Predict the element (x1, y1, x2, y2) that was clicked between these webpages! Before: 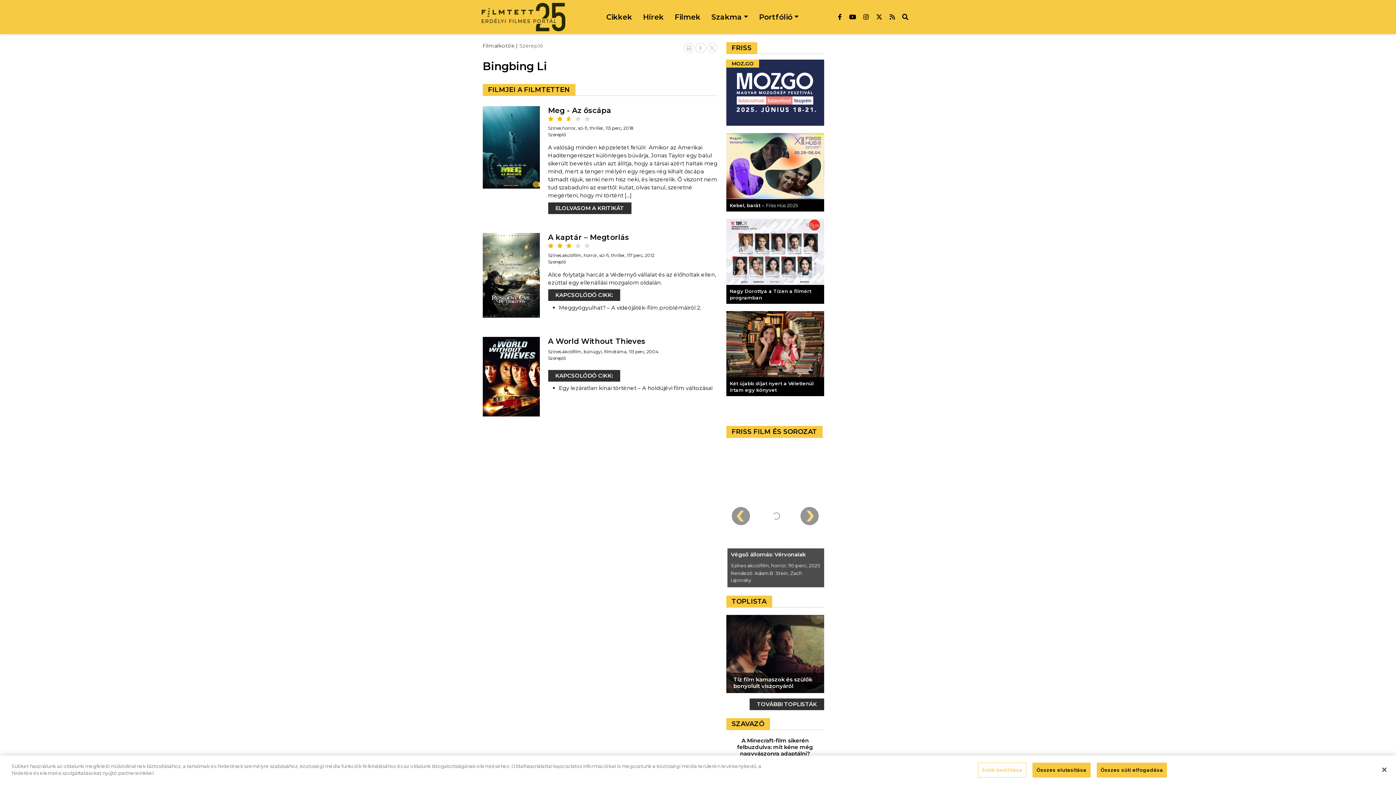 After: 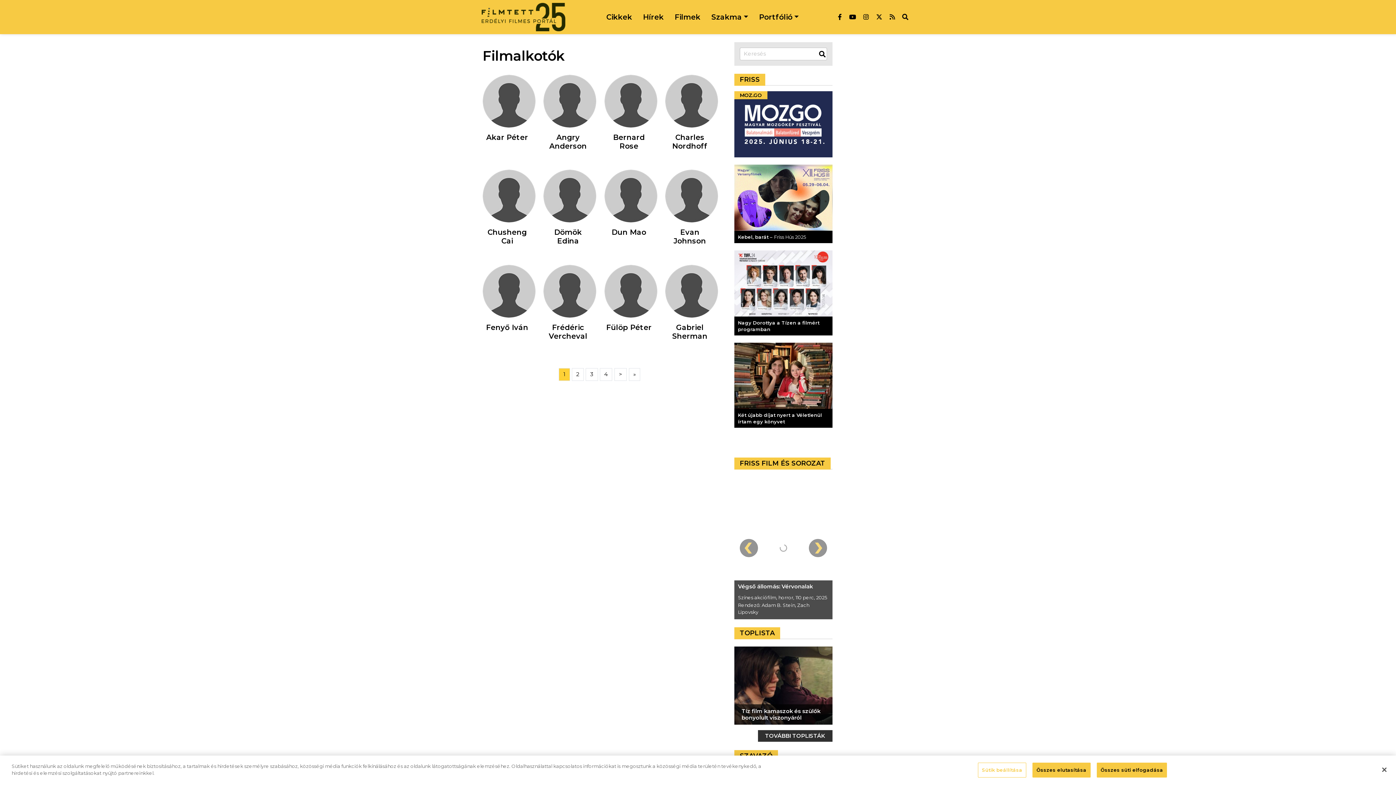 Action: label: Filmalkotók bbox: (482, 42, 519, 48)